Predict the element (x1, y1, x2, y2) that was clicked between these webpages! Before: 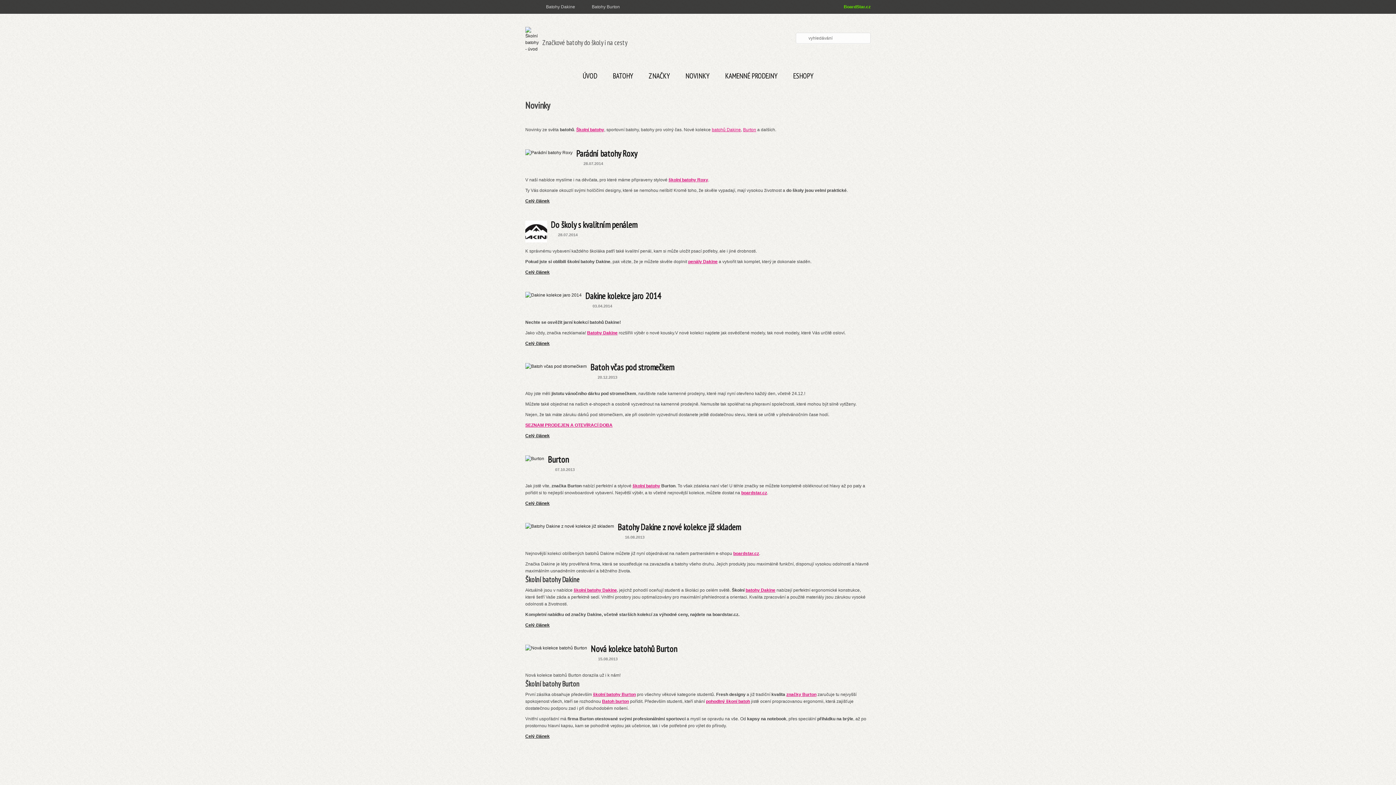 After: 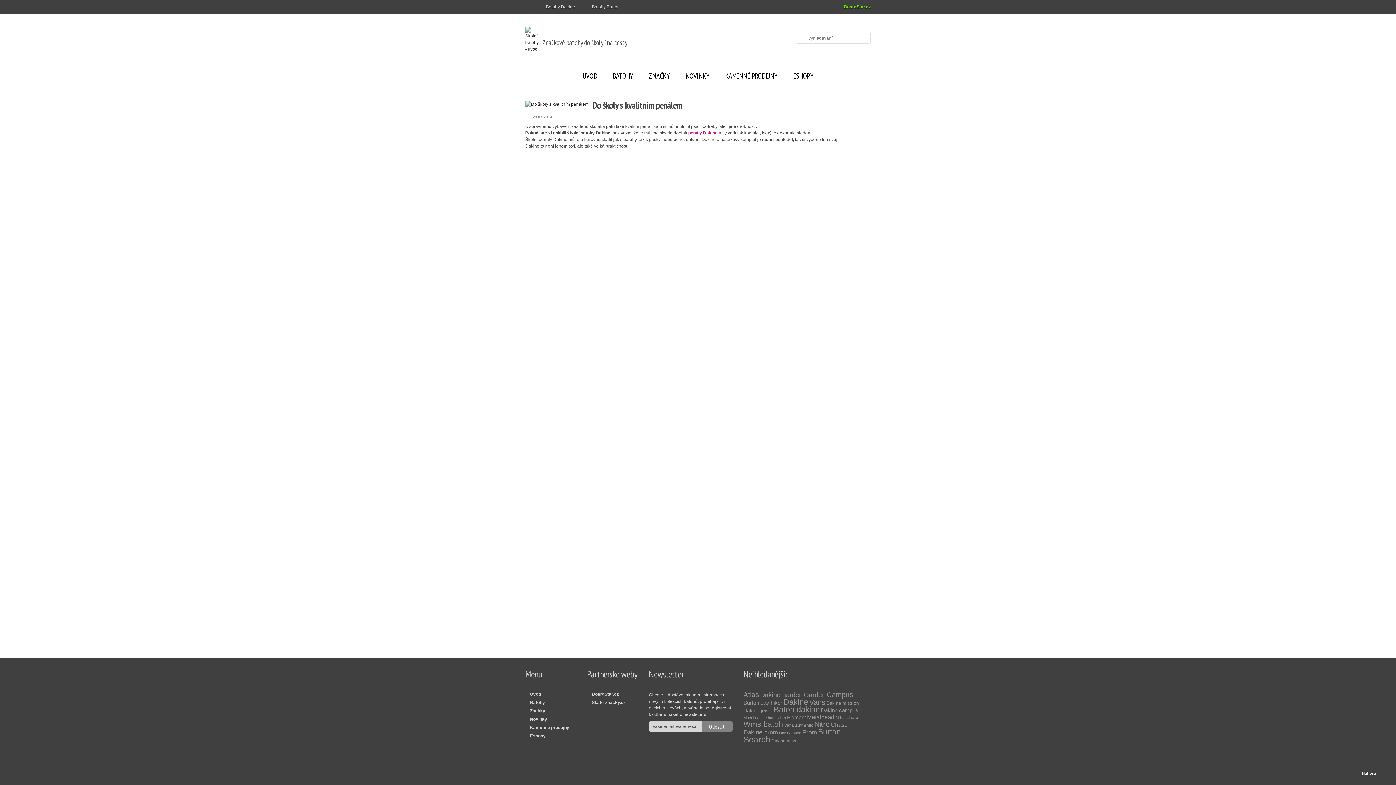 Action: label: Do školy s kvalitním penálem bbox: (550, 219, 637, 230)